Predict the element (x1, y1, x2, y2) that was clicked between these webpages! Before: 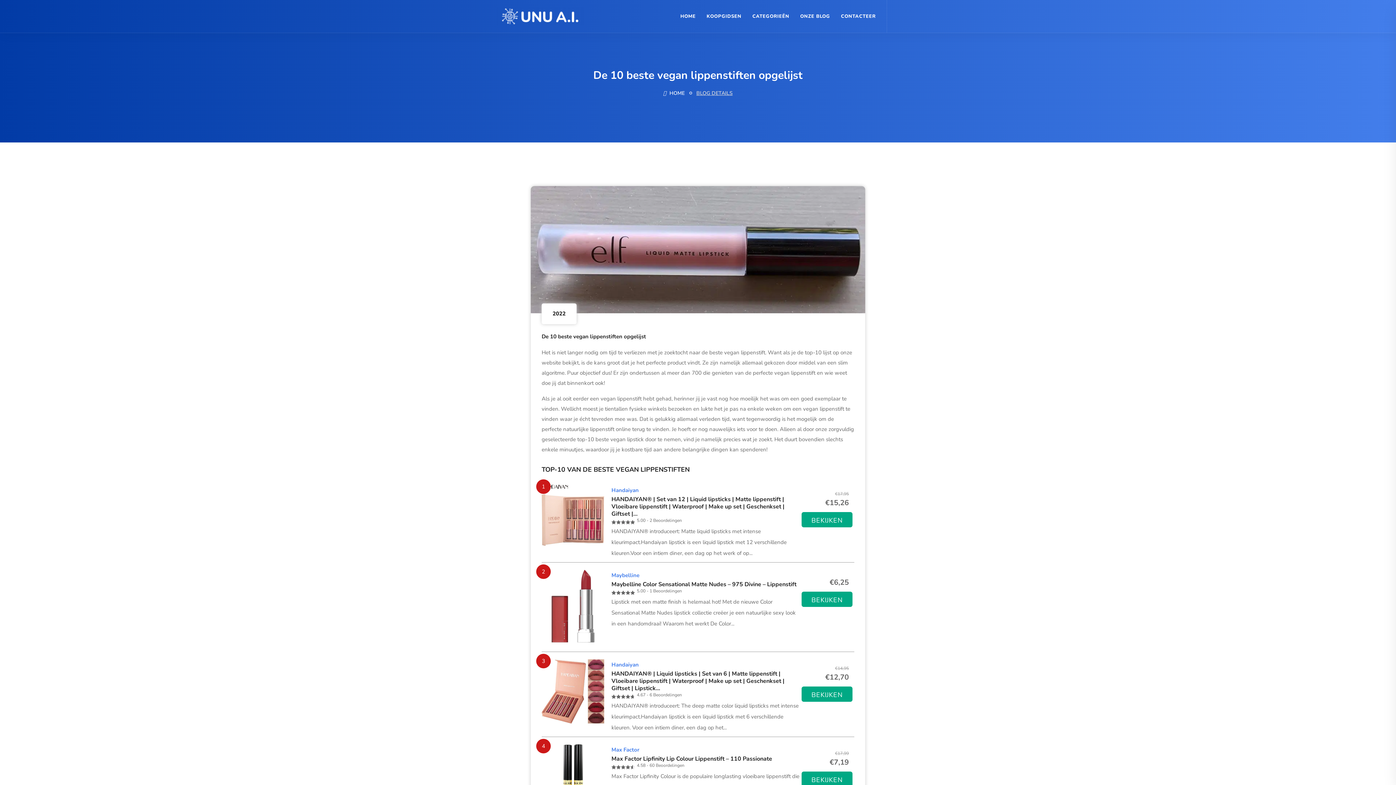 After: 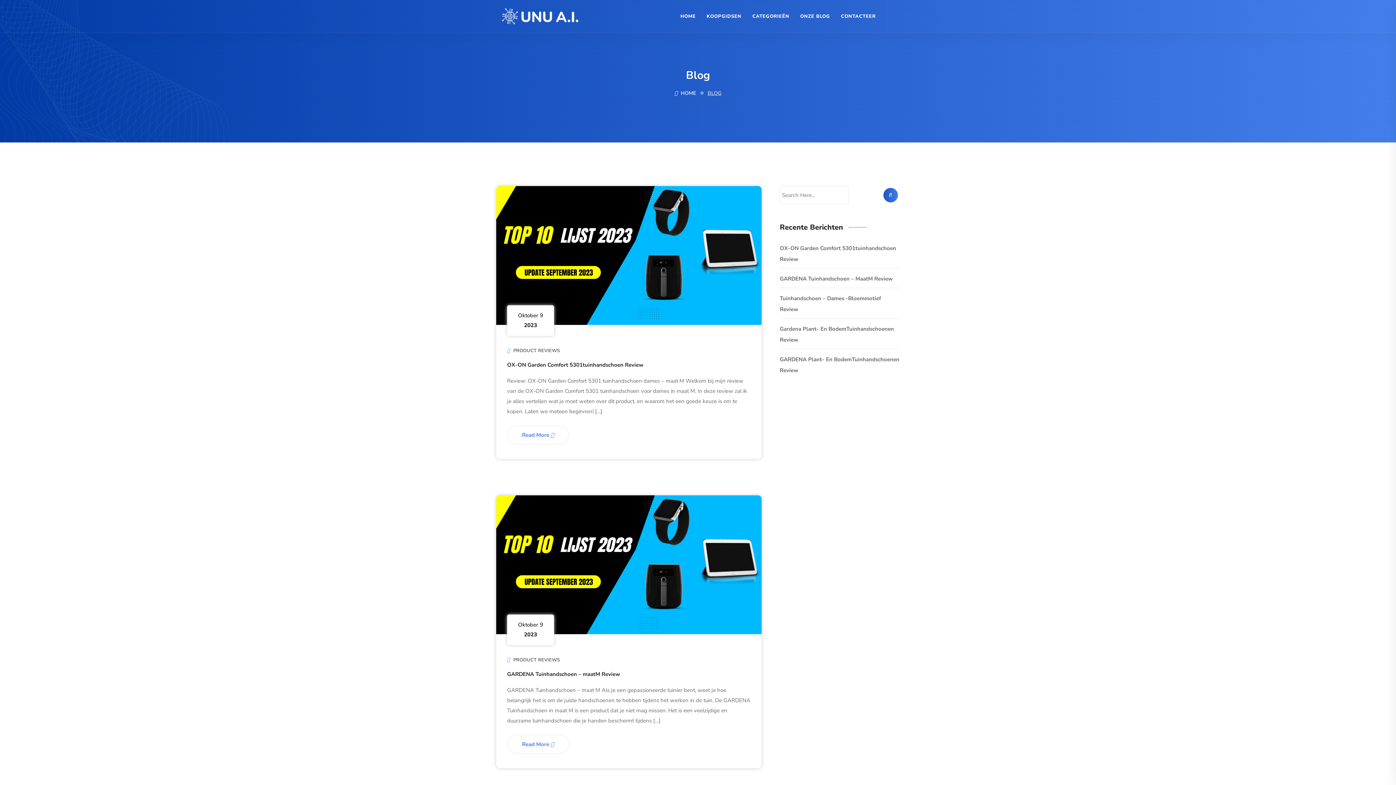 Action: label: ONZE BLOG bbox: (794, 0, 835, 32)